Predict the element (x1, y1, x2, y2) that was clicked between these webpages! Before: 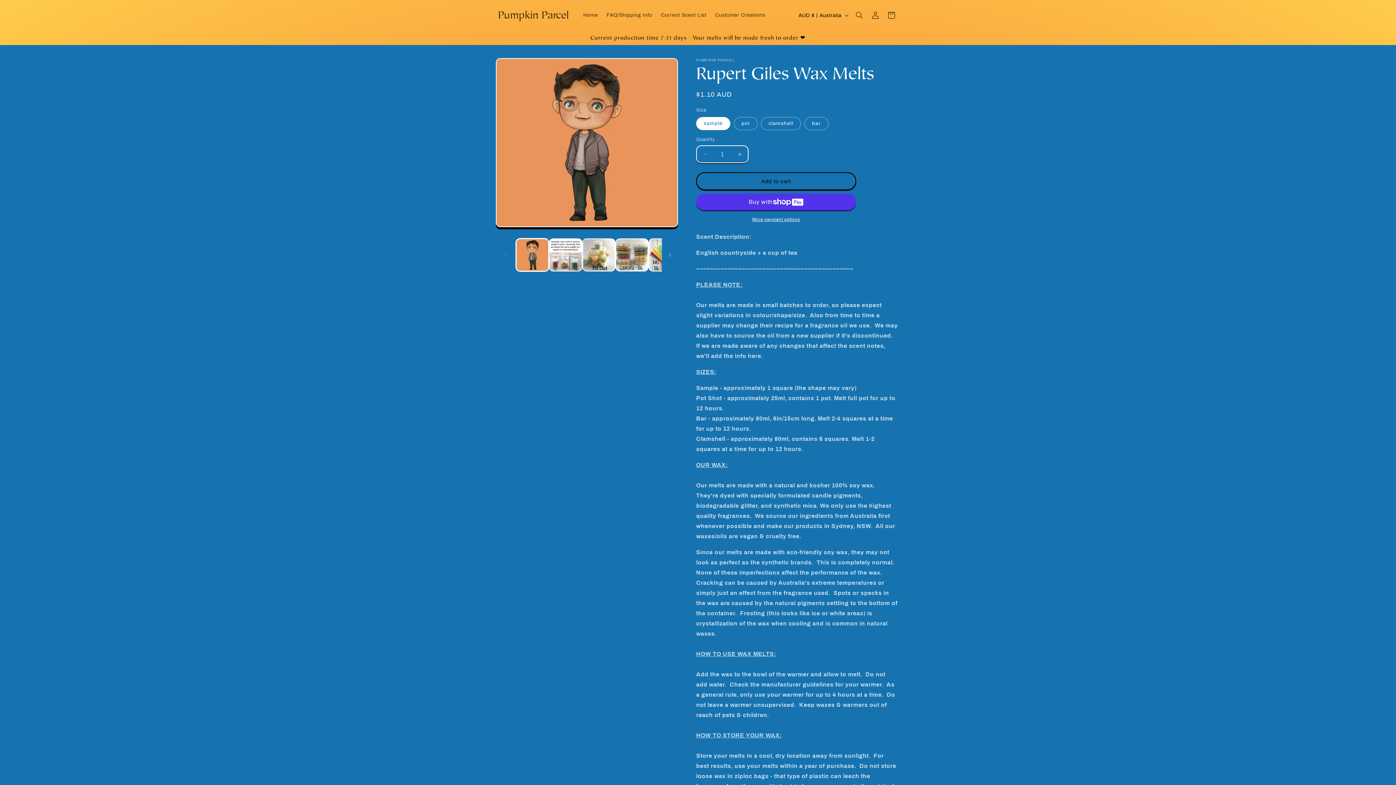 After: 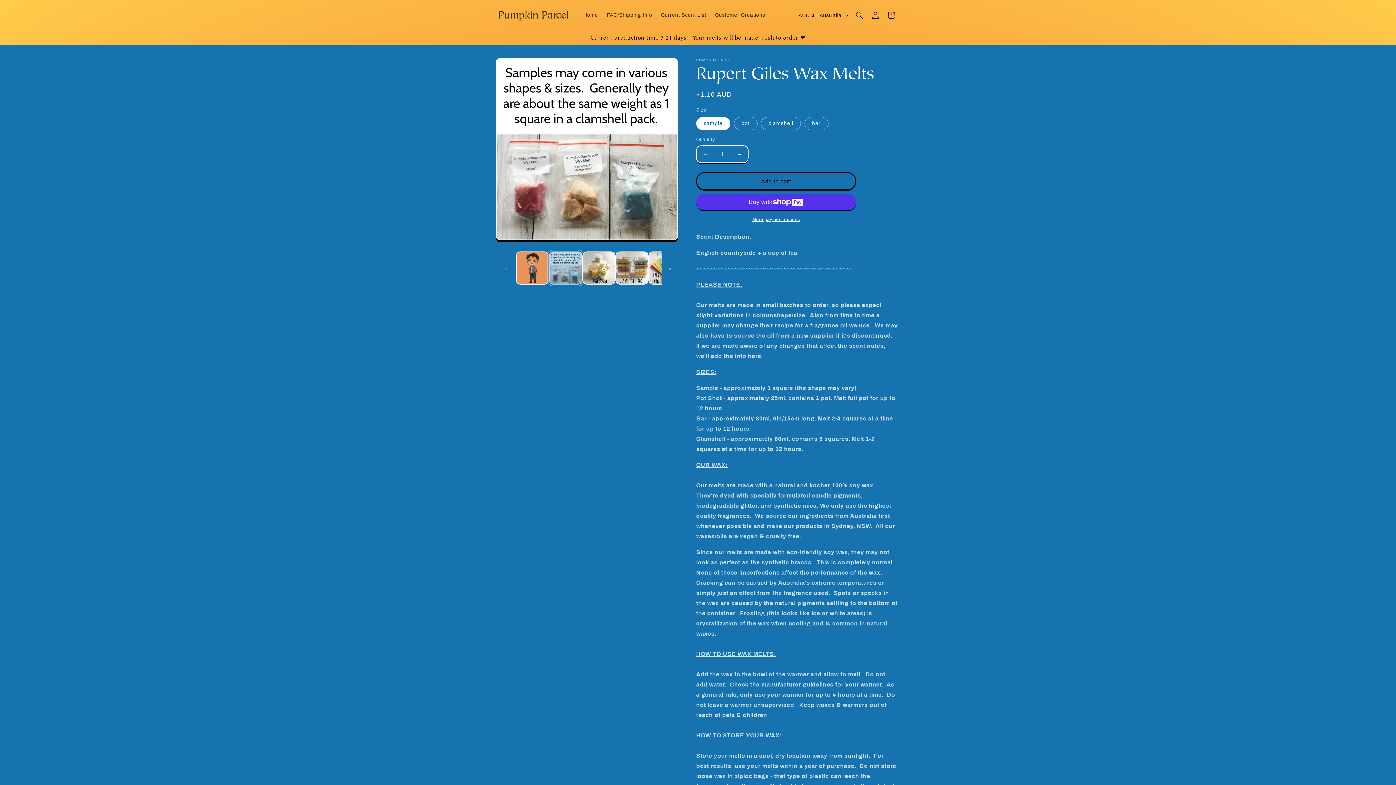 Action: bbox: (549, 238, 582, 271) label: Load image 2 in gallery view